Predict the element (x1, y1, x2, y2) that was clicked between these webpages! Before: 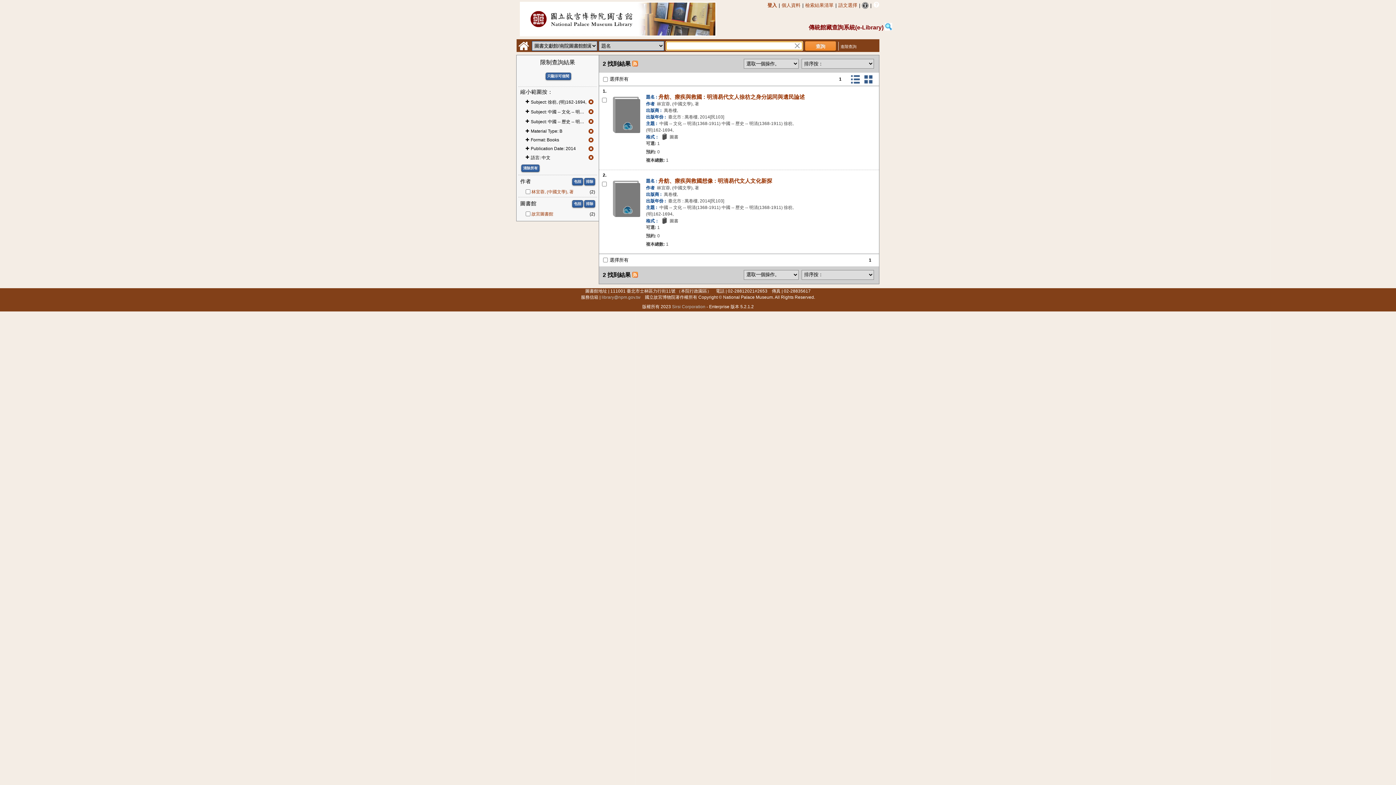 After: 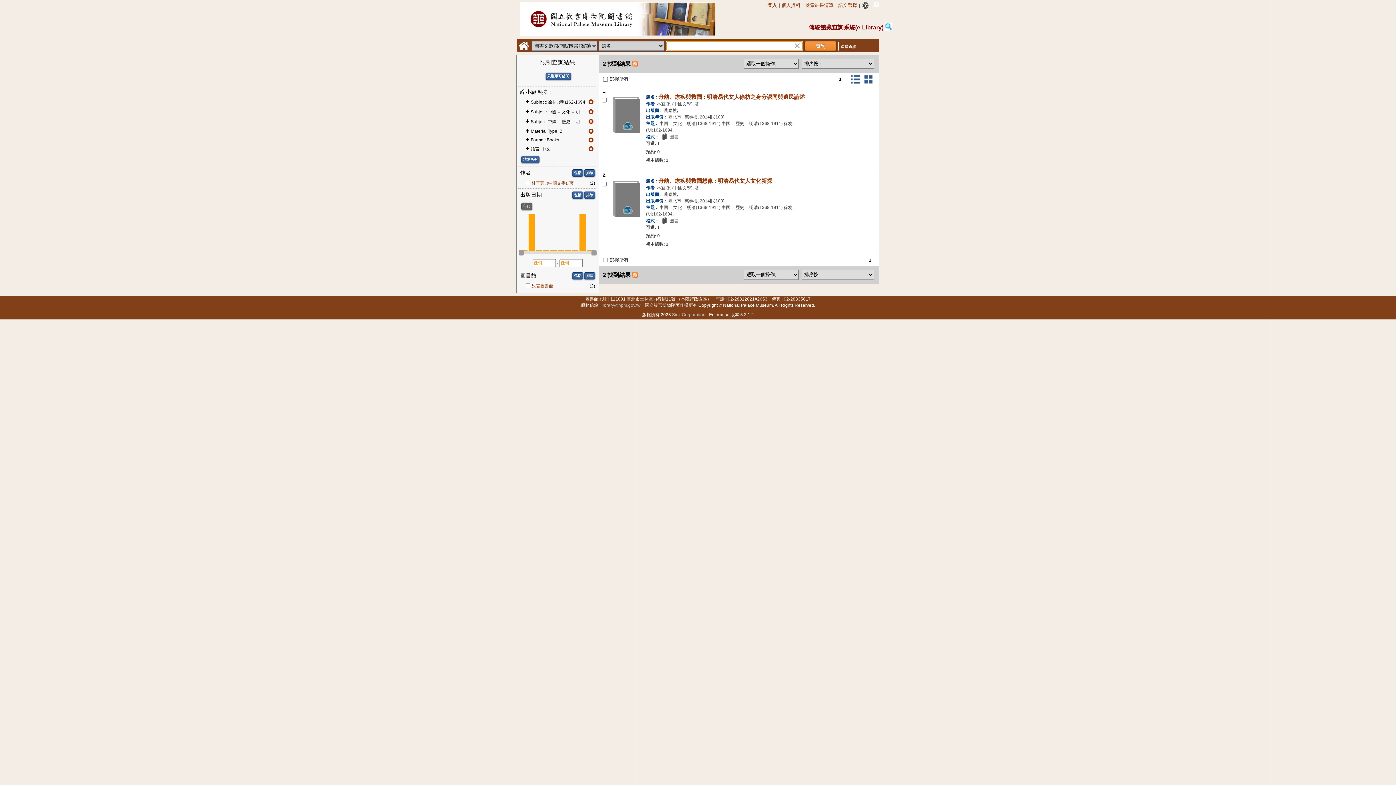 Action: bbox: (587, 144, 595, 153) label: 為結果 用 Publication Date 2014 刪除限制 